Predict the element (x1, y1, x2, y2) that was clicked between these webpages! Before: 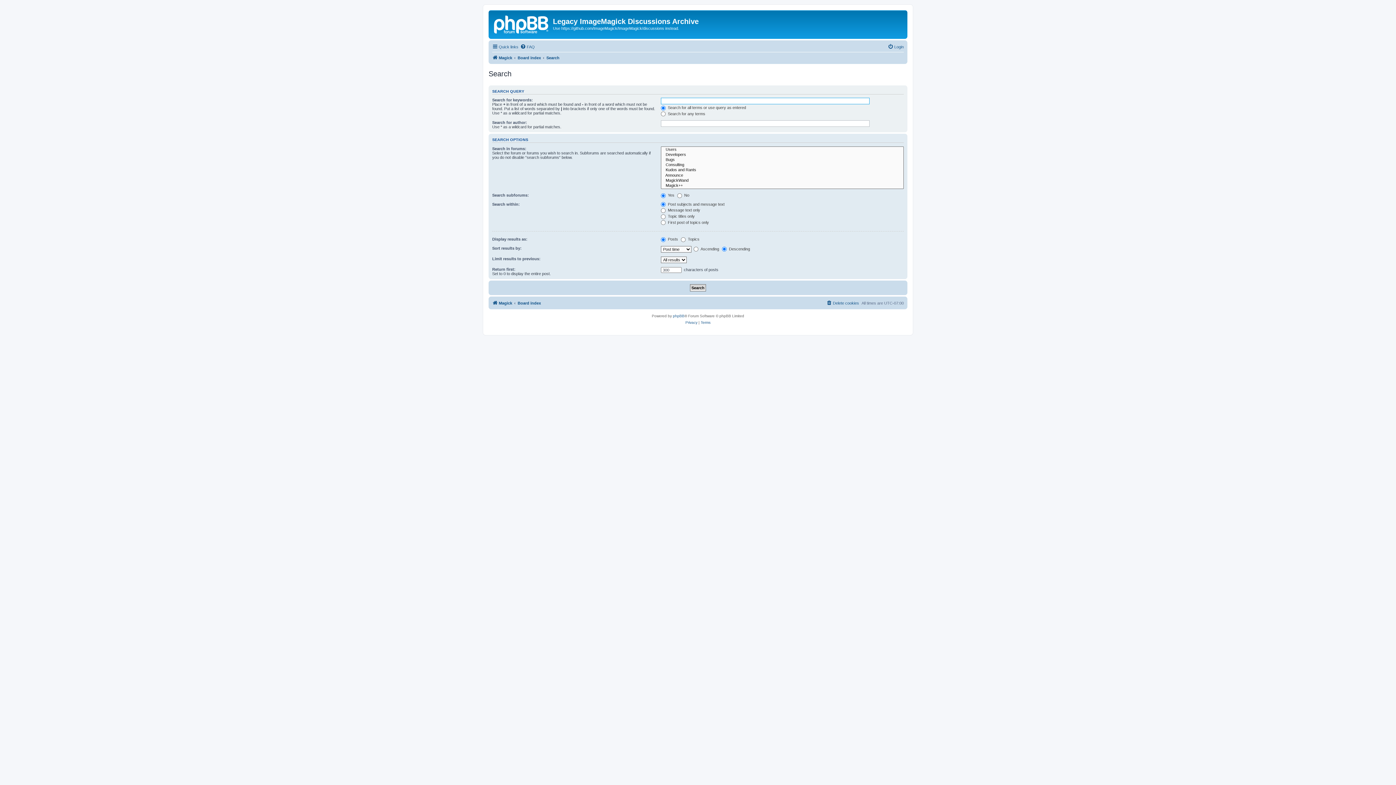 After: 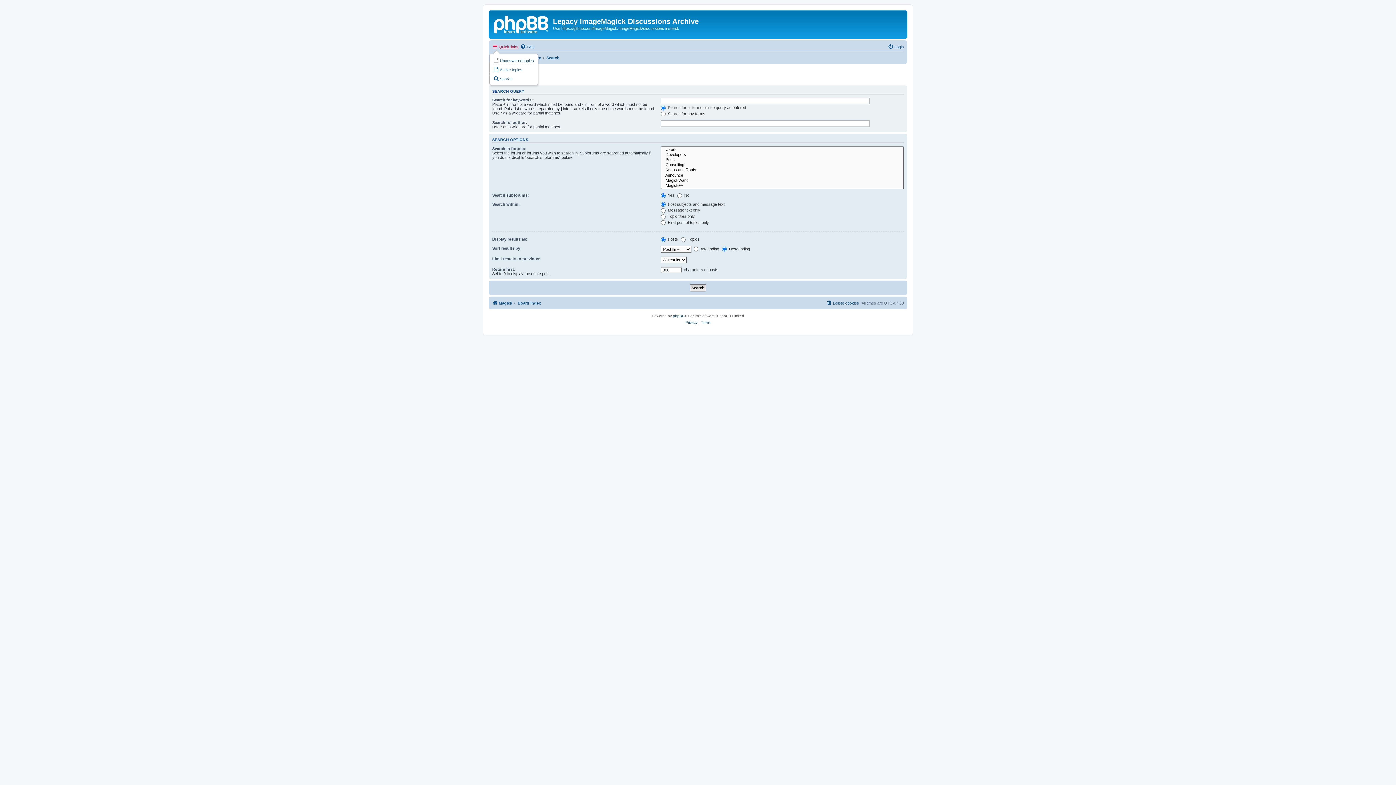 Action: bbox: (492, 42, 518, 51) label: Quick links